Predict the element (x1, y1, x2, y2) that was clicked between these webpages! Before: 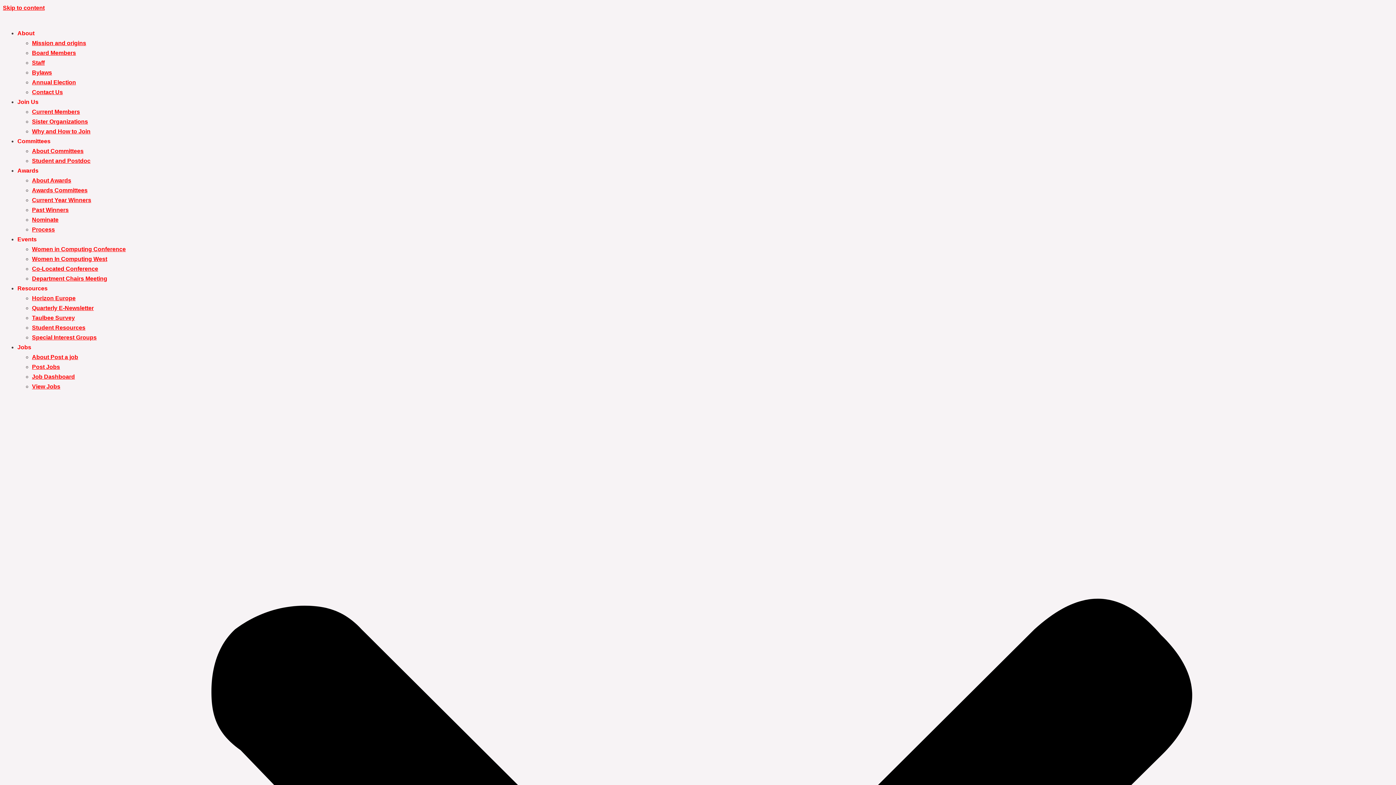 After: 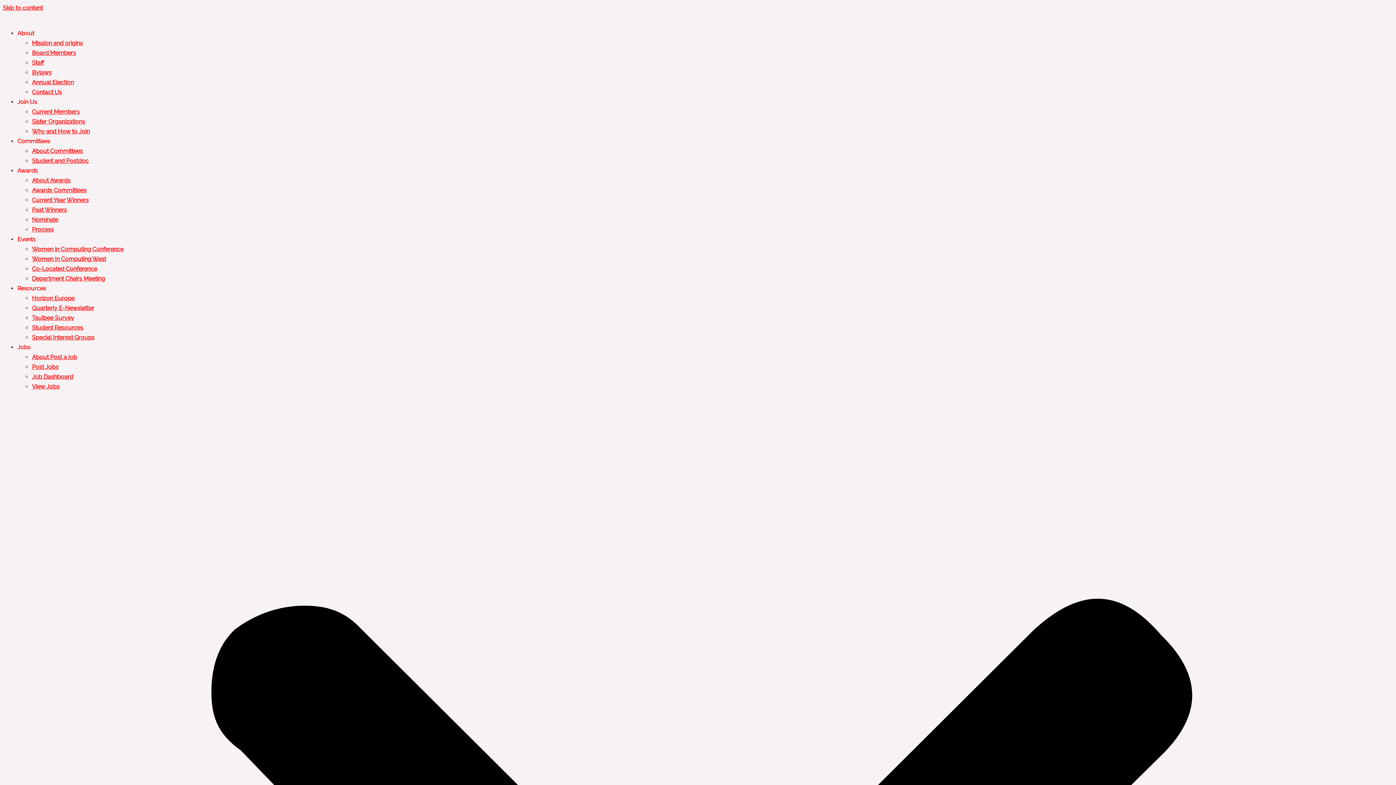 Action: label: Contact Us bbox: (32, 89, 62, 95)